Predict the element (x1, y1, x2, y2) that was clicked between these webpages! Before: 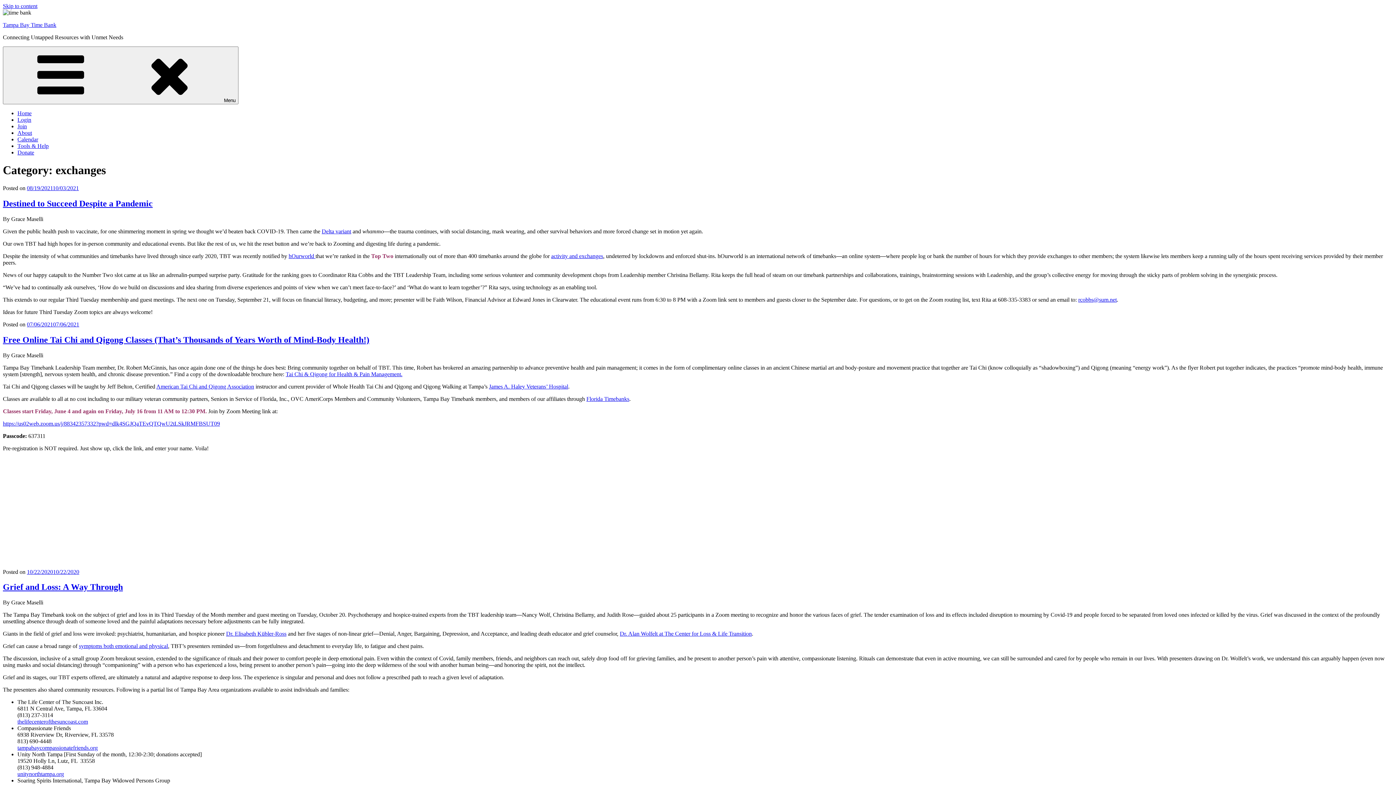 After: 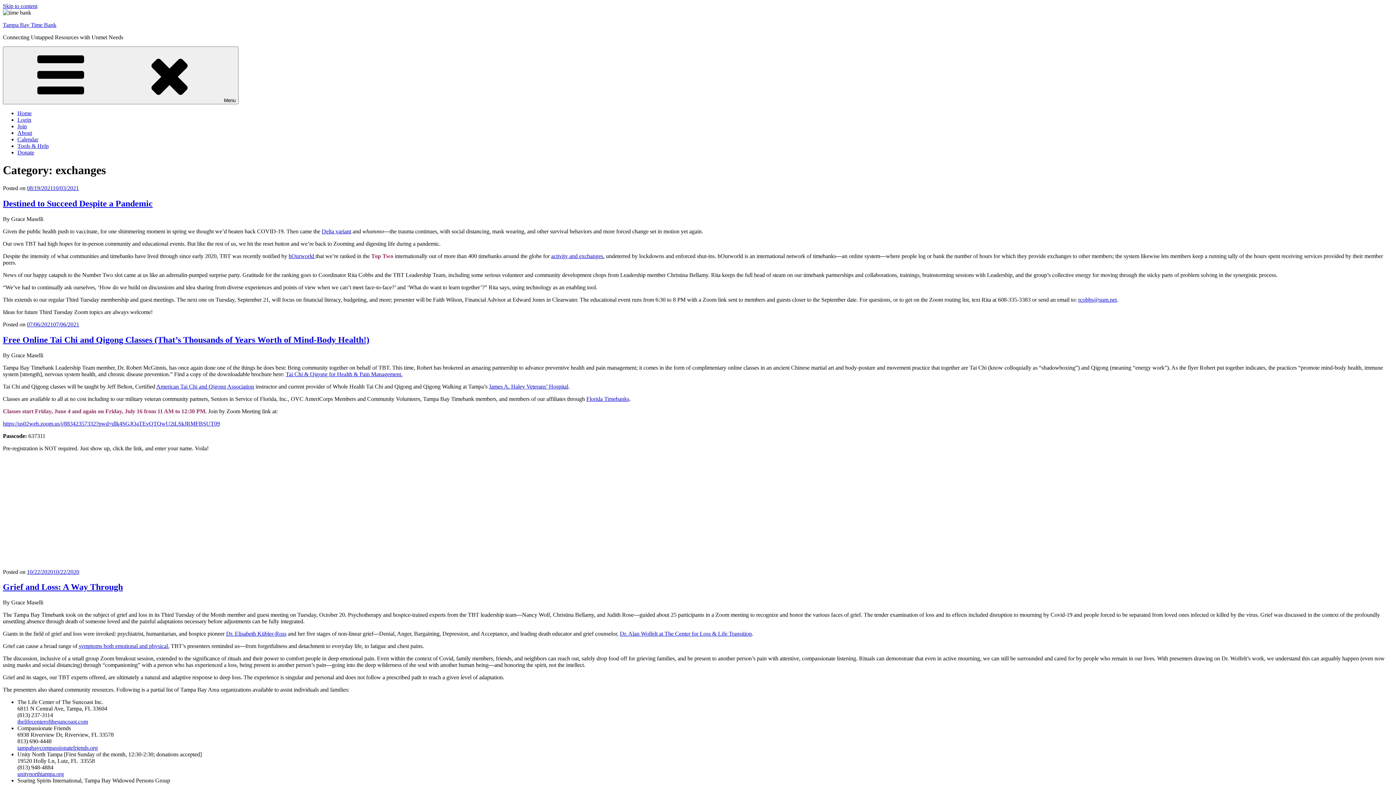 Action: label: tampabaycompassionatefriends.org bbox: (17, 745, 97, 751)